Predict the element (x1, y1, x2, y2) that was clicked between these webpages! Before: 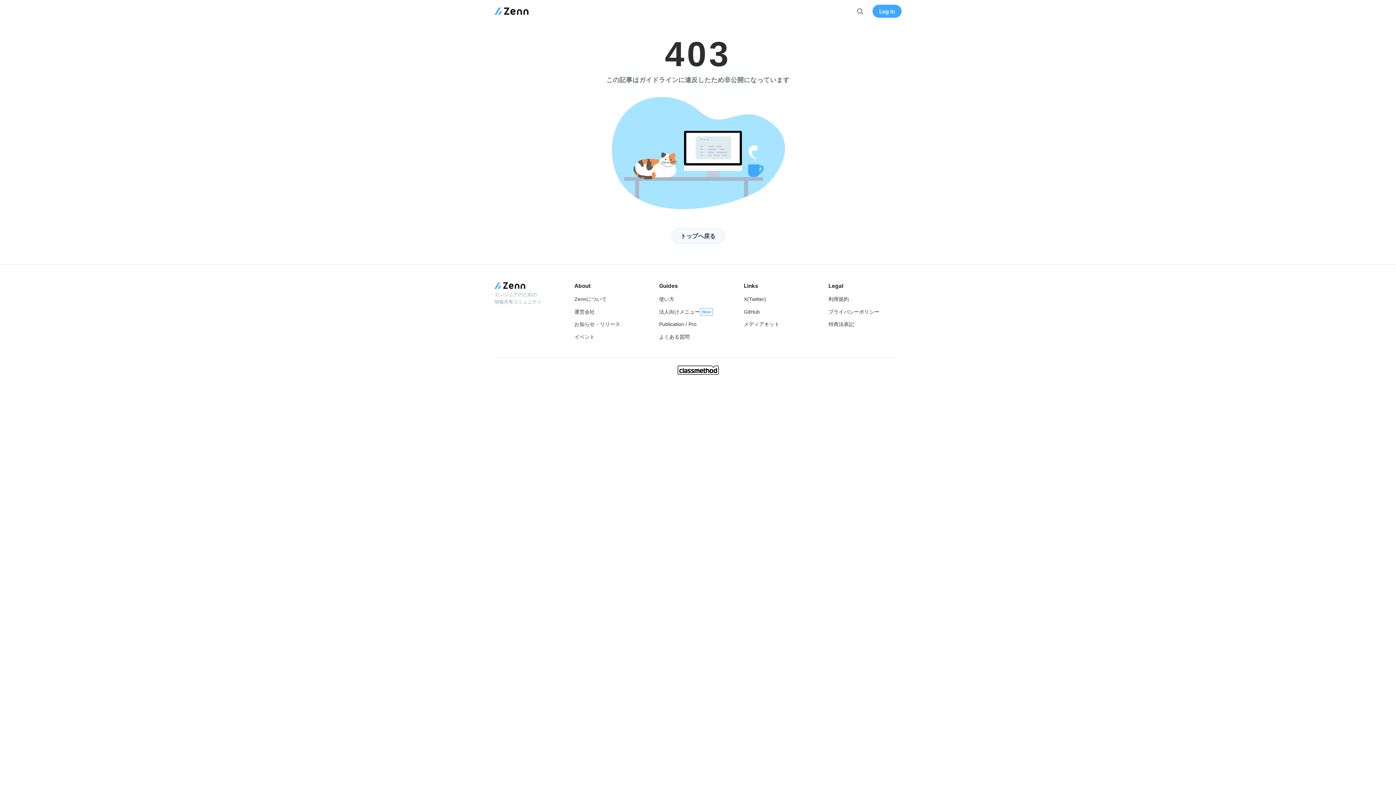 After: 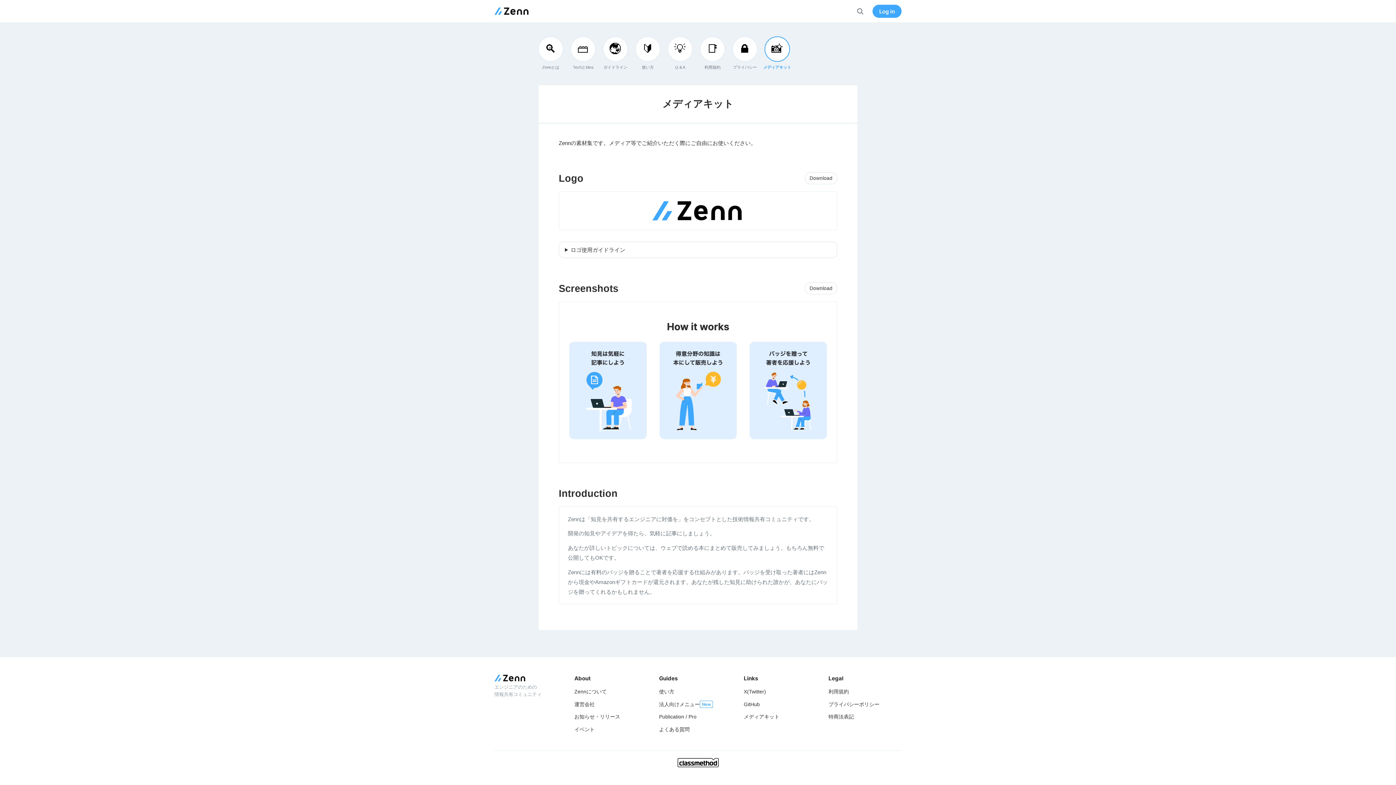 Action: bbox: (744, 320, 779, 329) label: メディアキット